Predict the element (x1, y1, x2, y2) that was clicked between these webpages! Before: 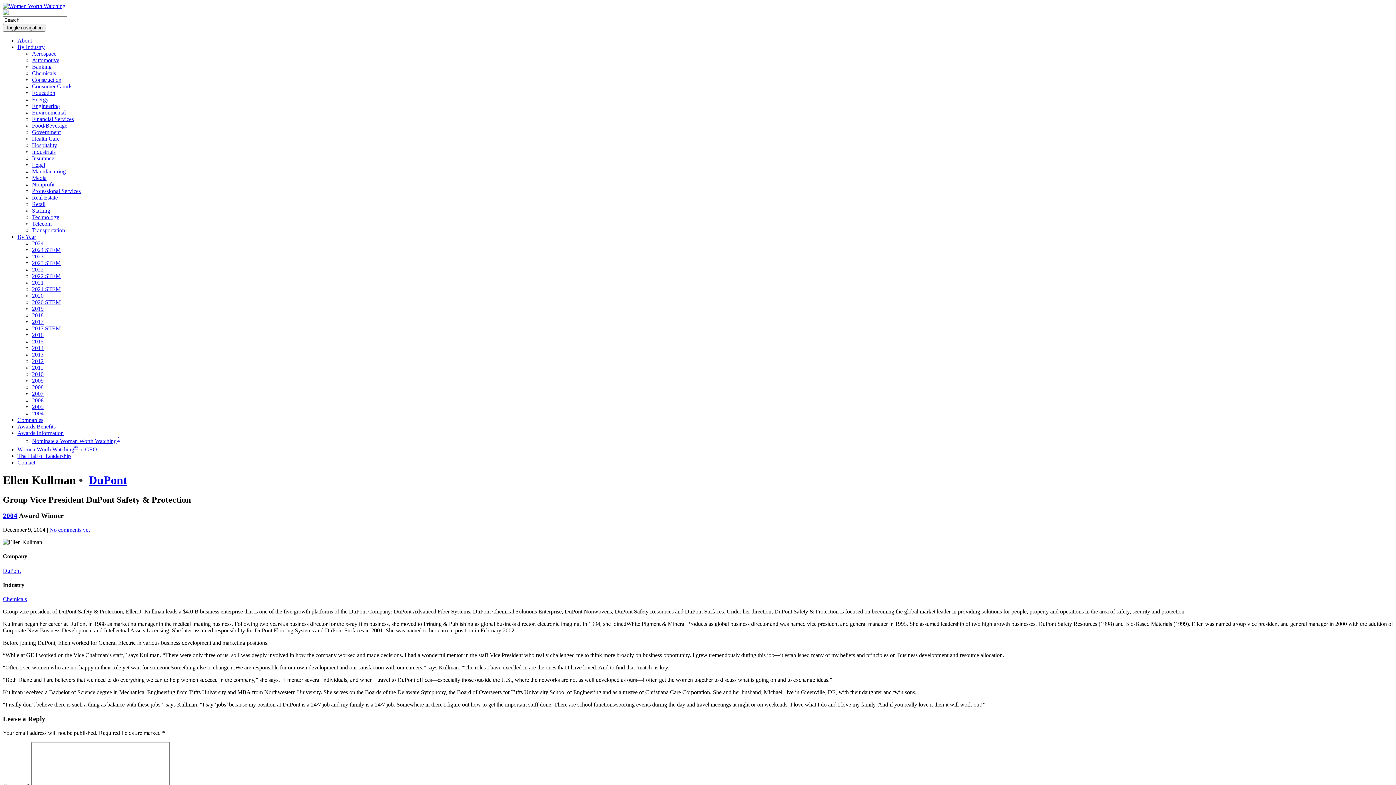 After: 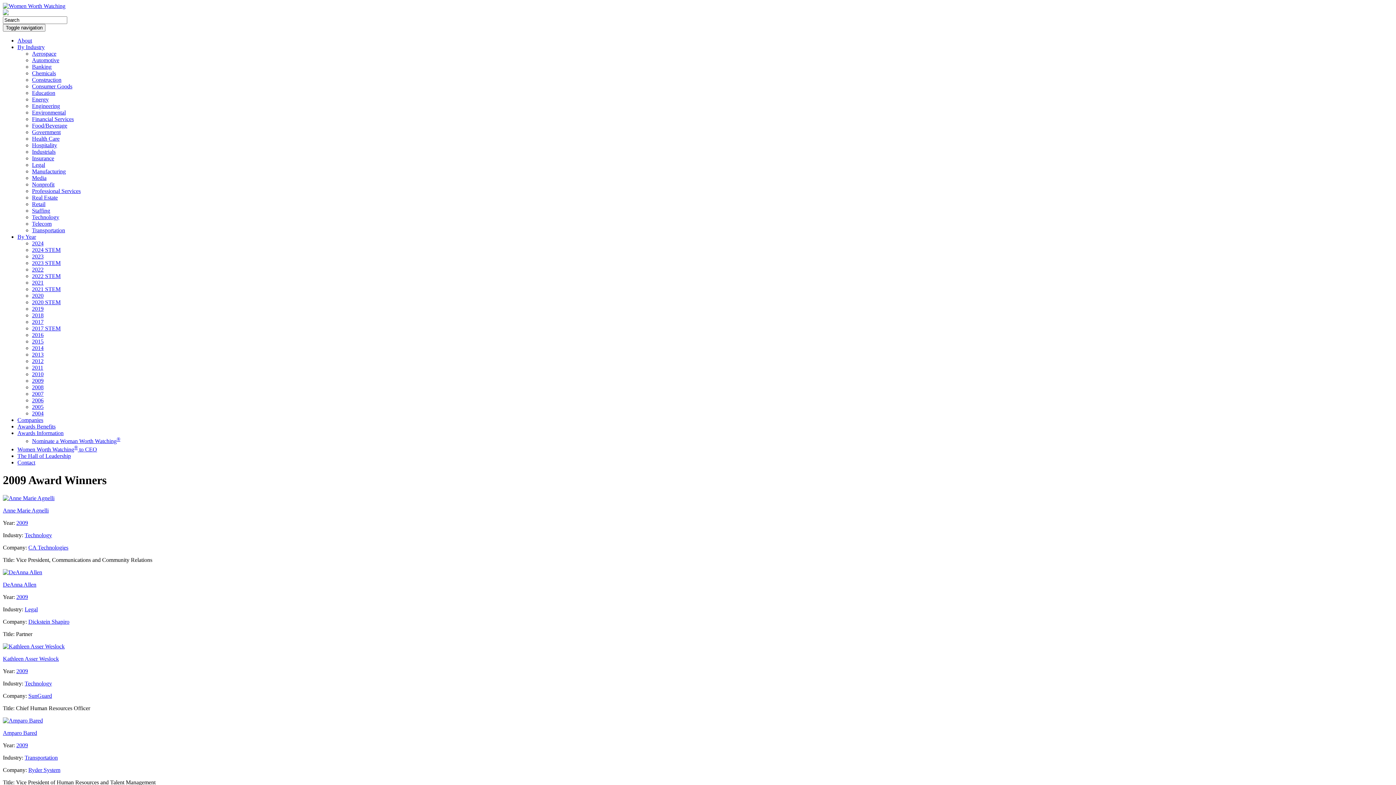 Action: label: 2009 bbox: (32, 377, 43, 384)